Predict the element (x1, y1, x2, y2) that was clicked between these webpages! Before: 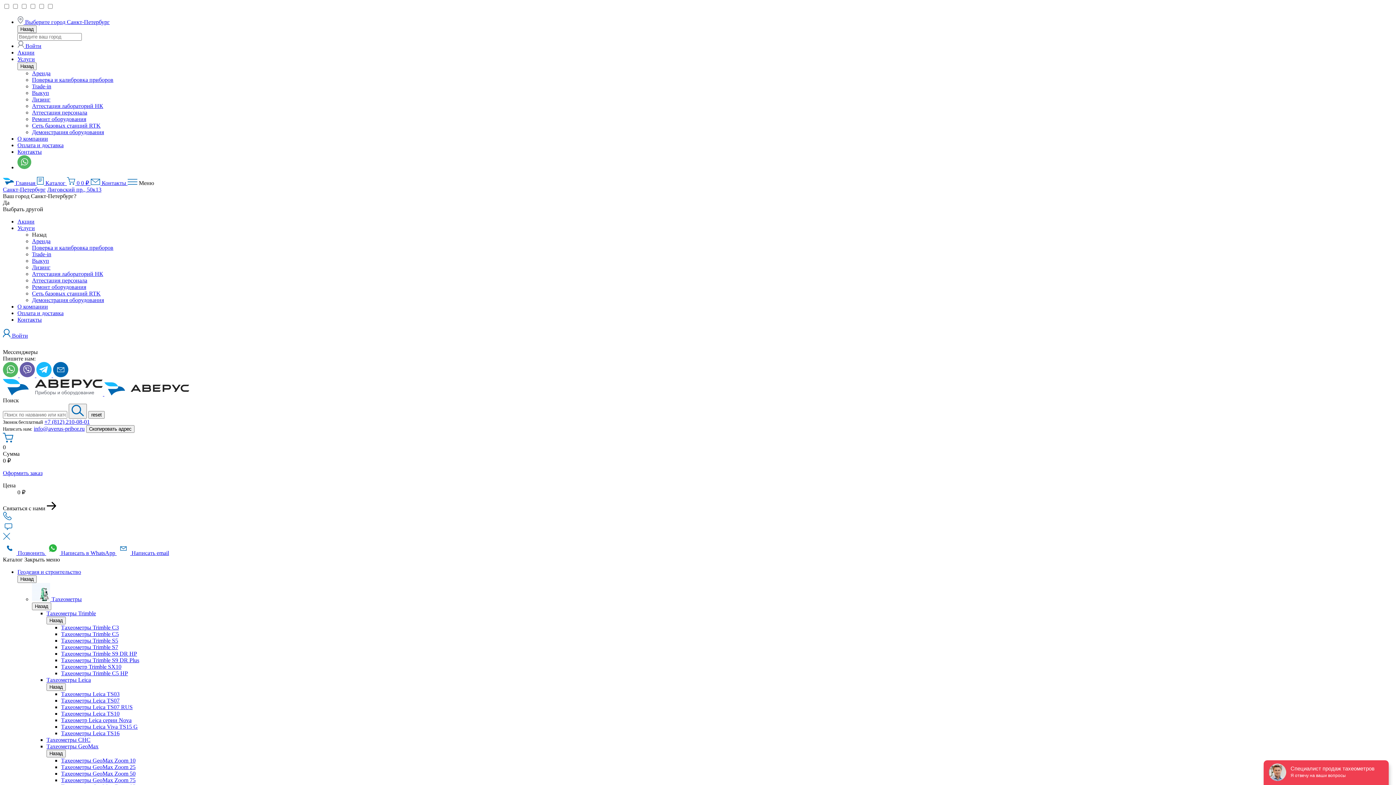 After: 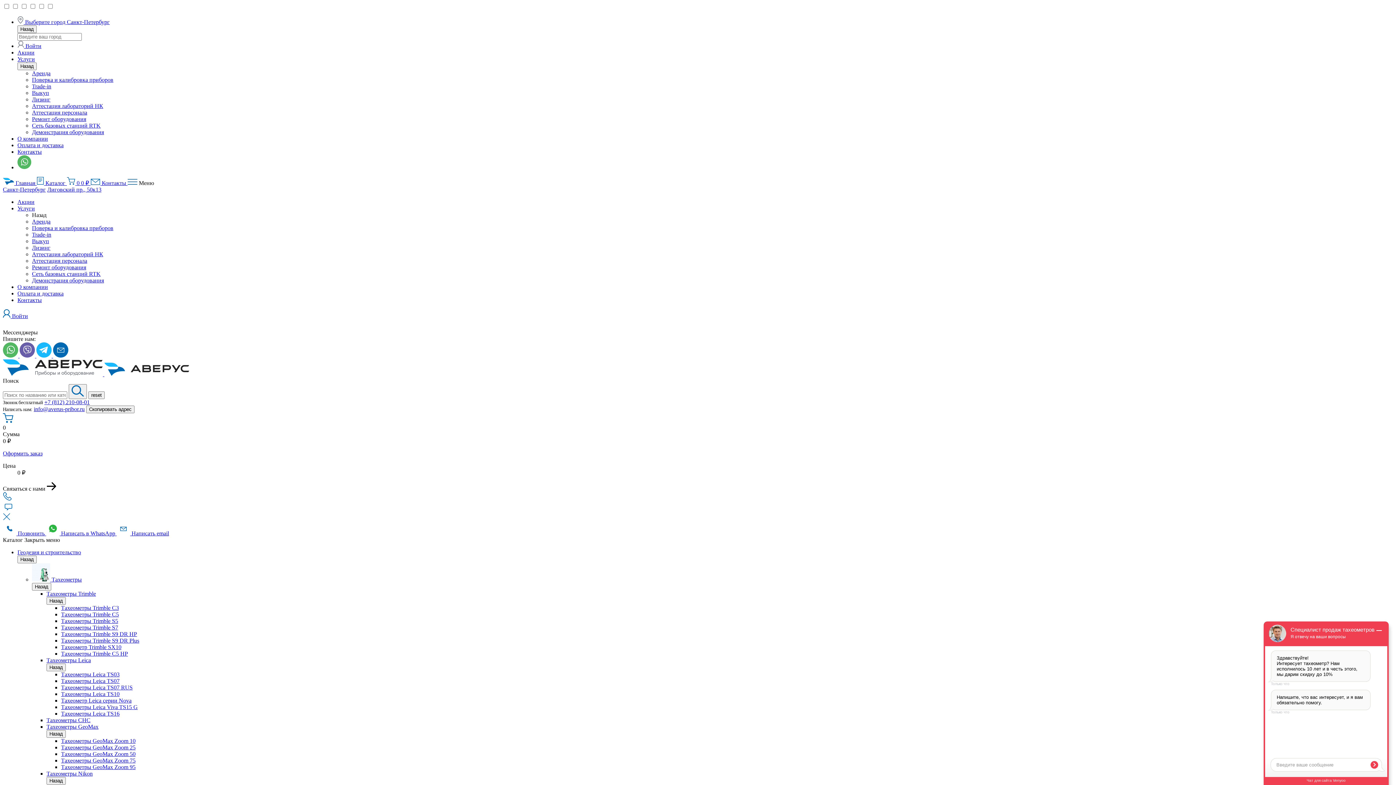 Action: label: Тахеометры Trimble С3 bbox: (61, 624, 118, 630)